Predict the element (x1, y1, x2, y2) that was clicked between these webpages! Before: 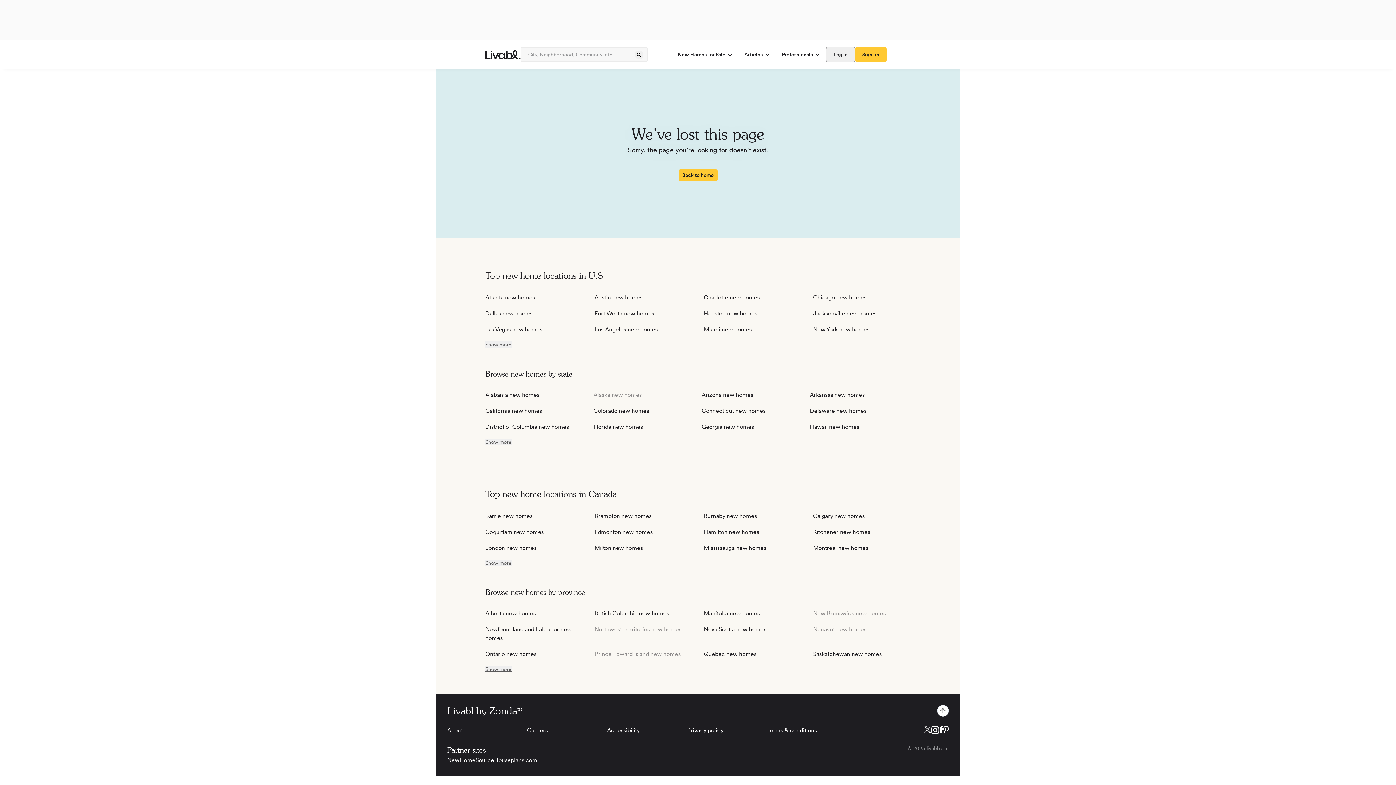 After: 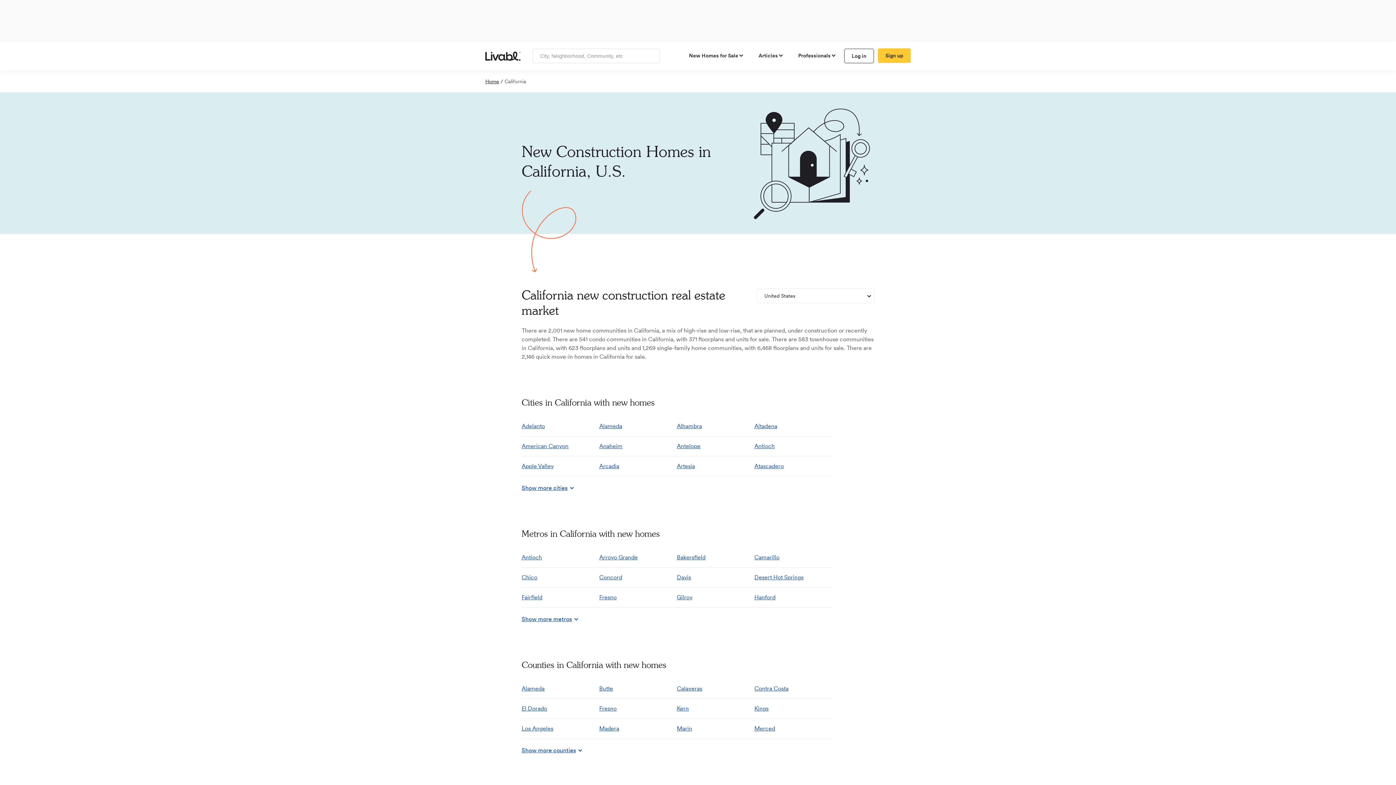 Action: label: California new homes bbox: (485, 407, 542, 414)